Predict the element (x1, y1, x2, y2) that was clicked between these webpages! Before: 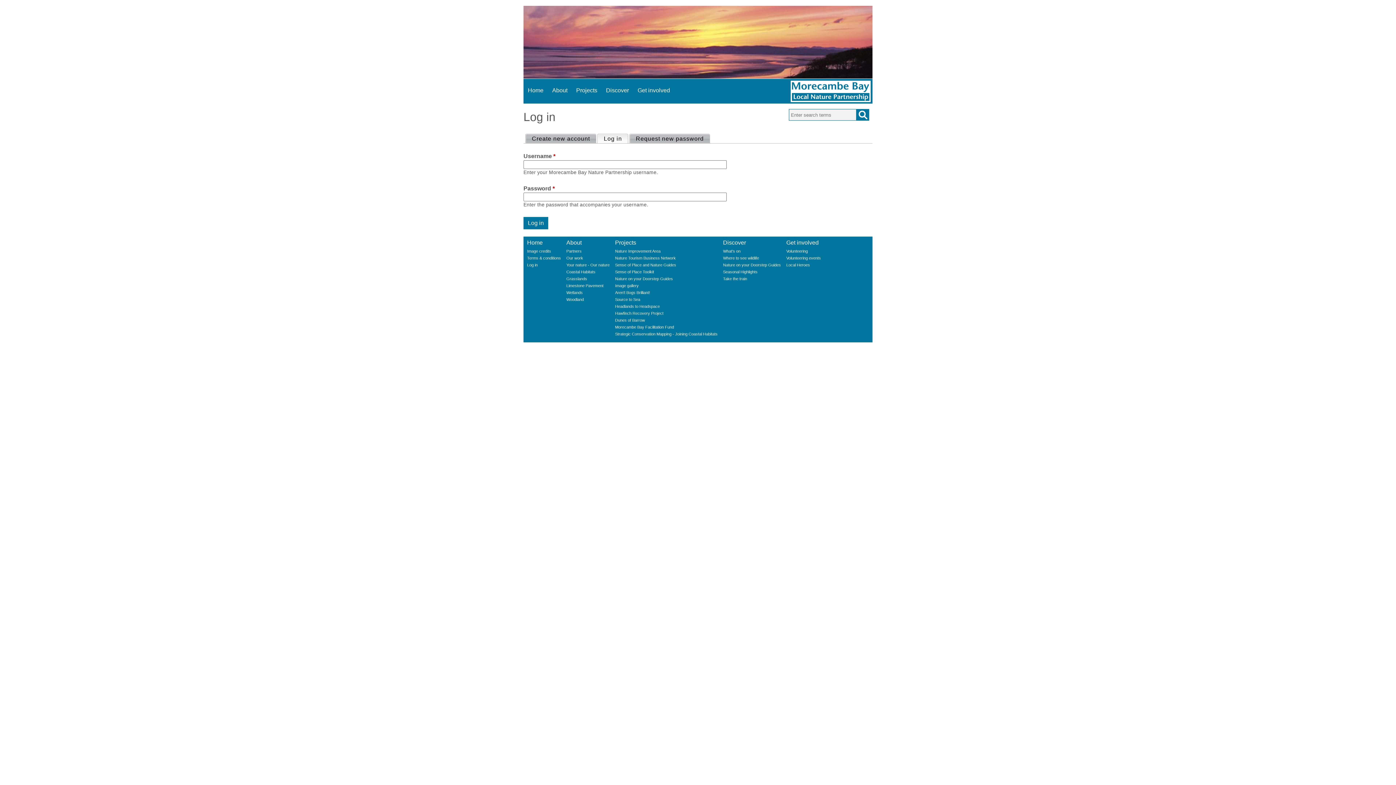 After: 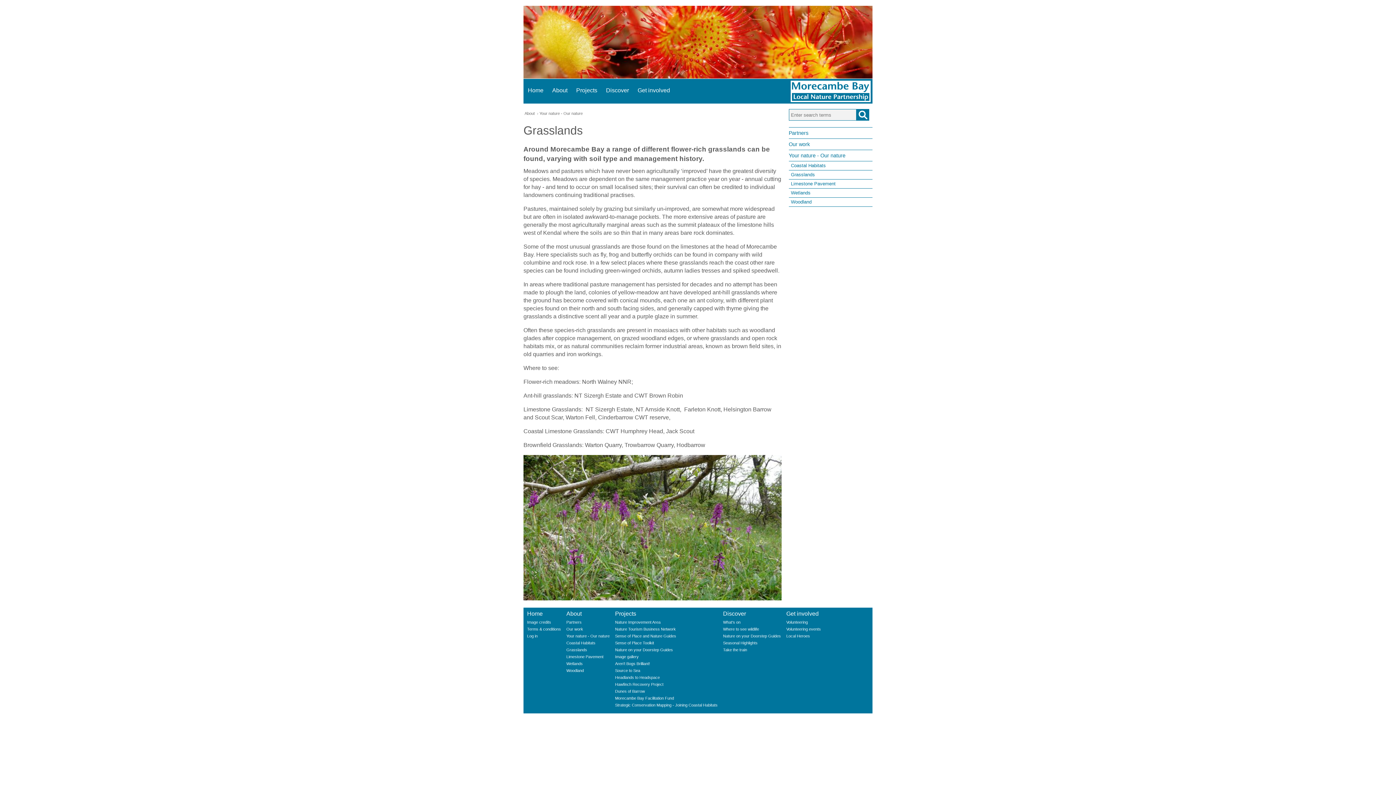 Action: label: Grasslands bbox: (566, 276, 587, 281)